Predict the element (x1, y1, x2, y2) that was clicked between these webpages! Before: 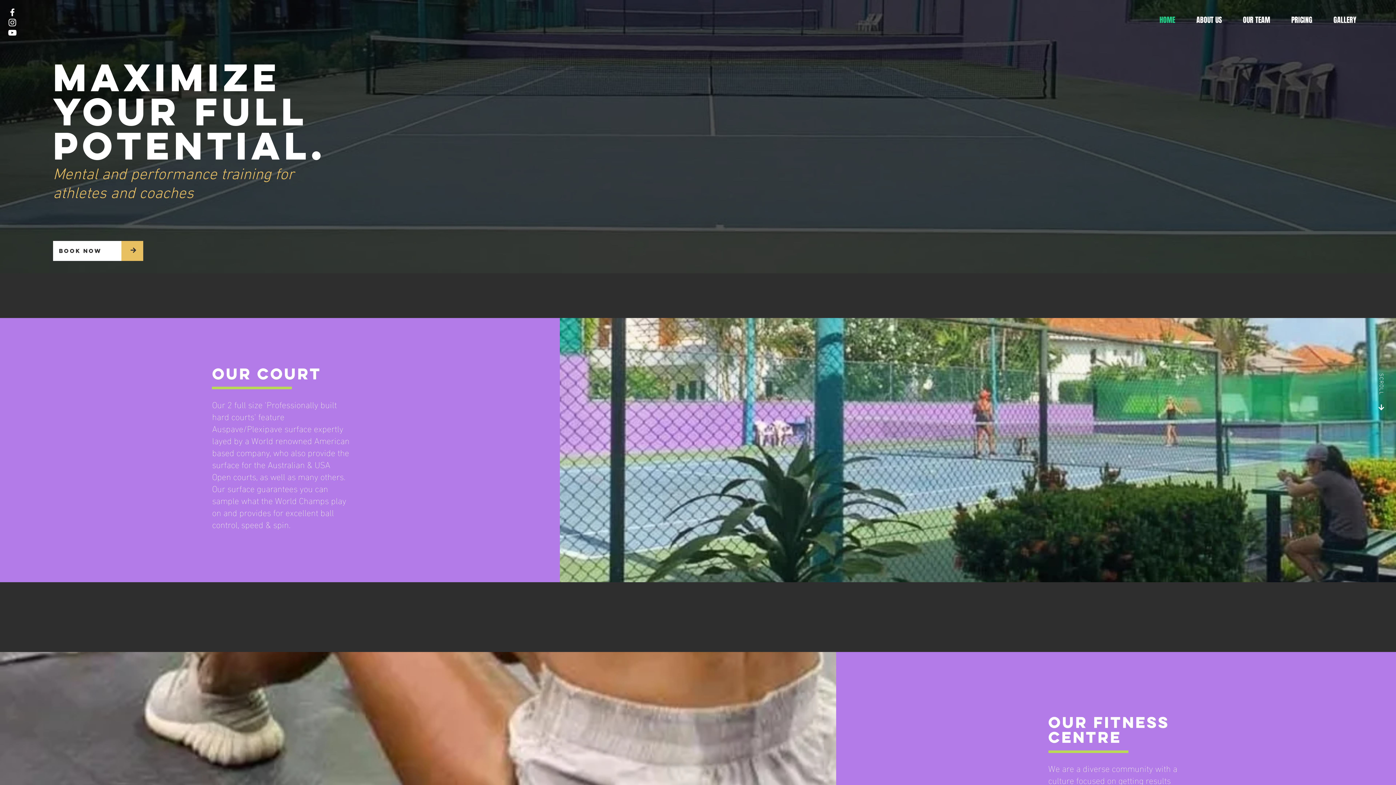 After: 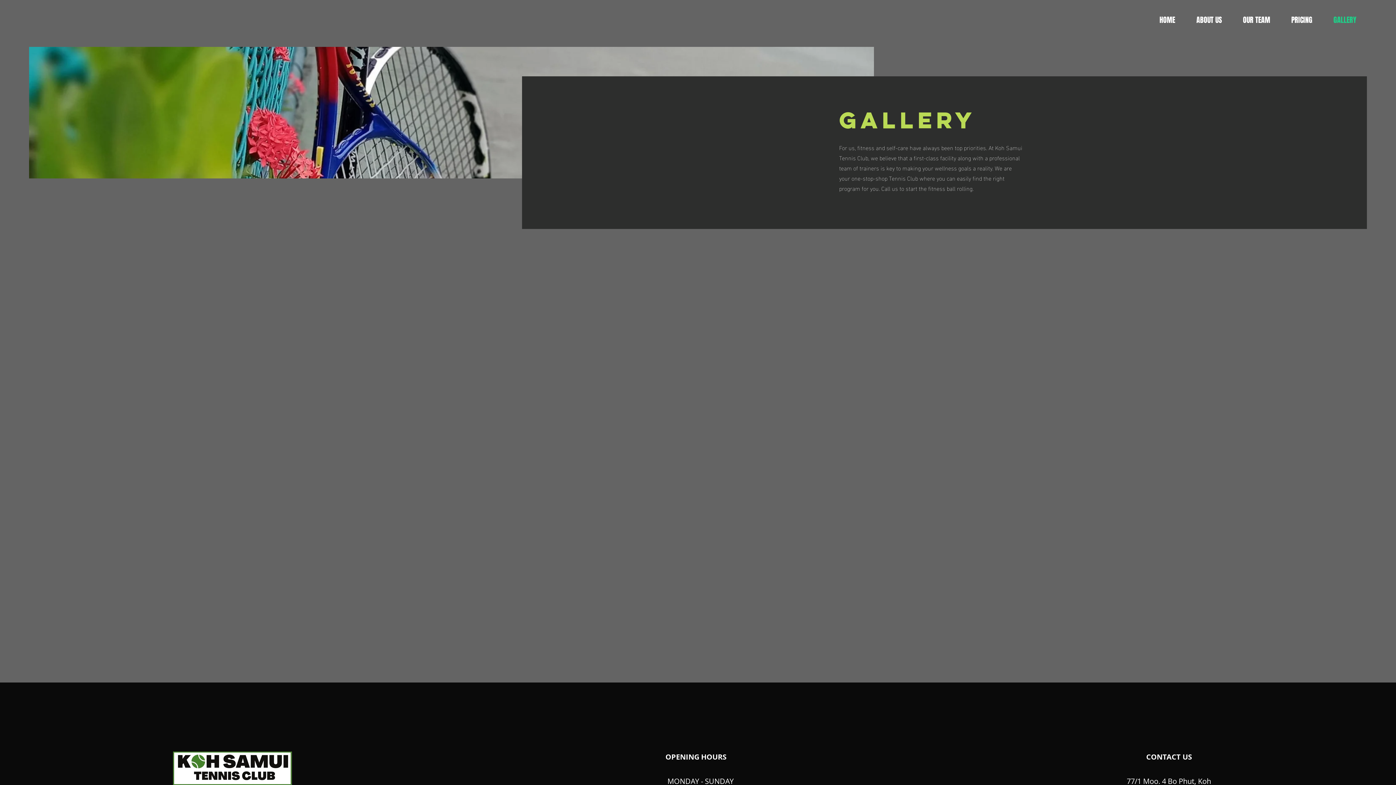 Action: label: GALLERY bbox: (1323, 10, 1367, 29)